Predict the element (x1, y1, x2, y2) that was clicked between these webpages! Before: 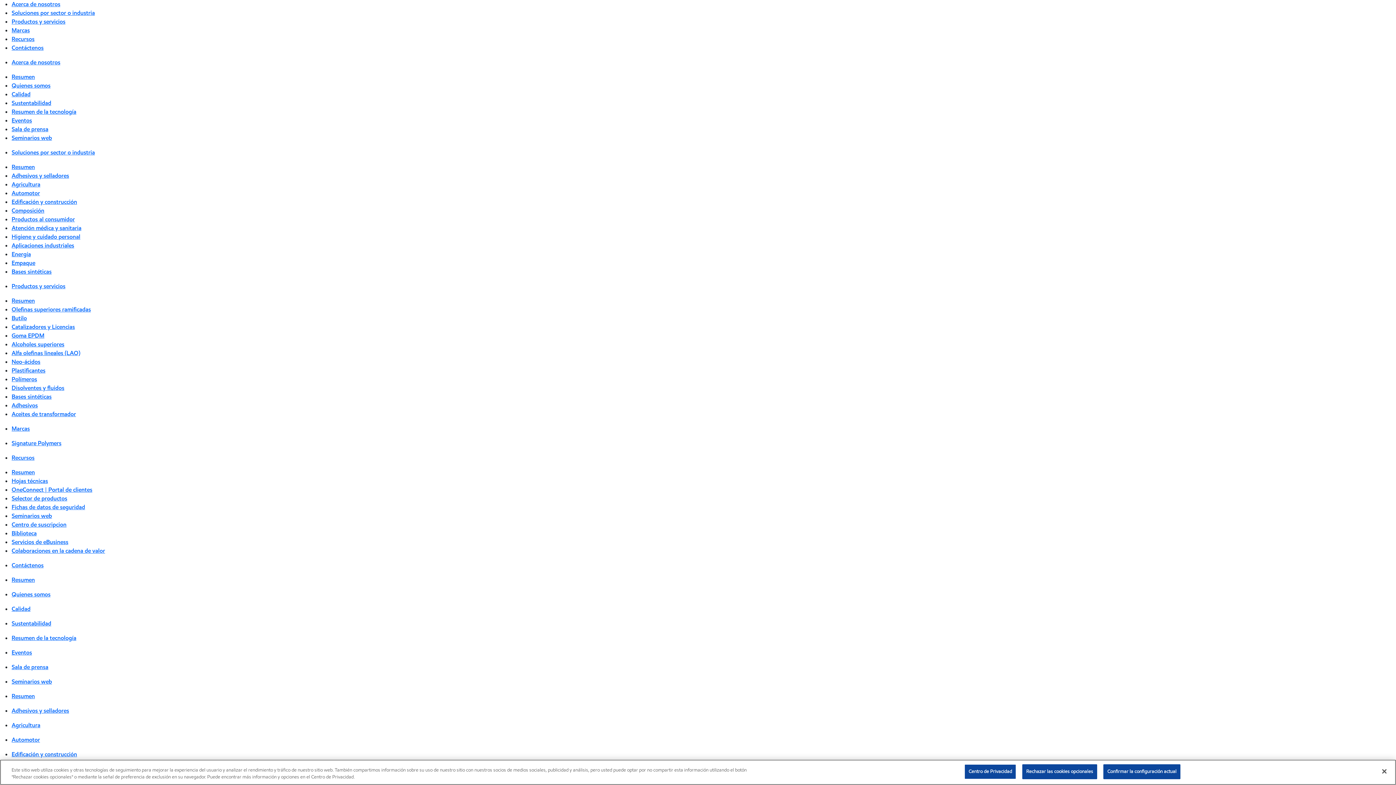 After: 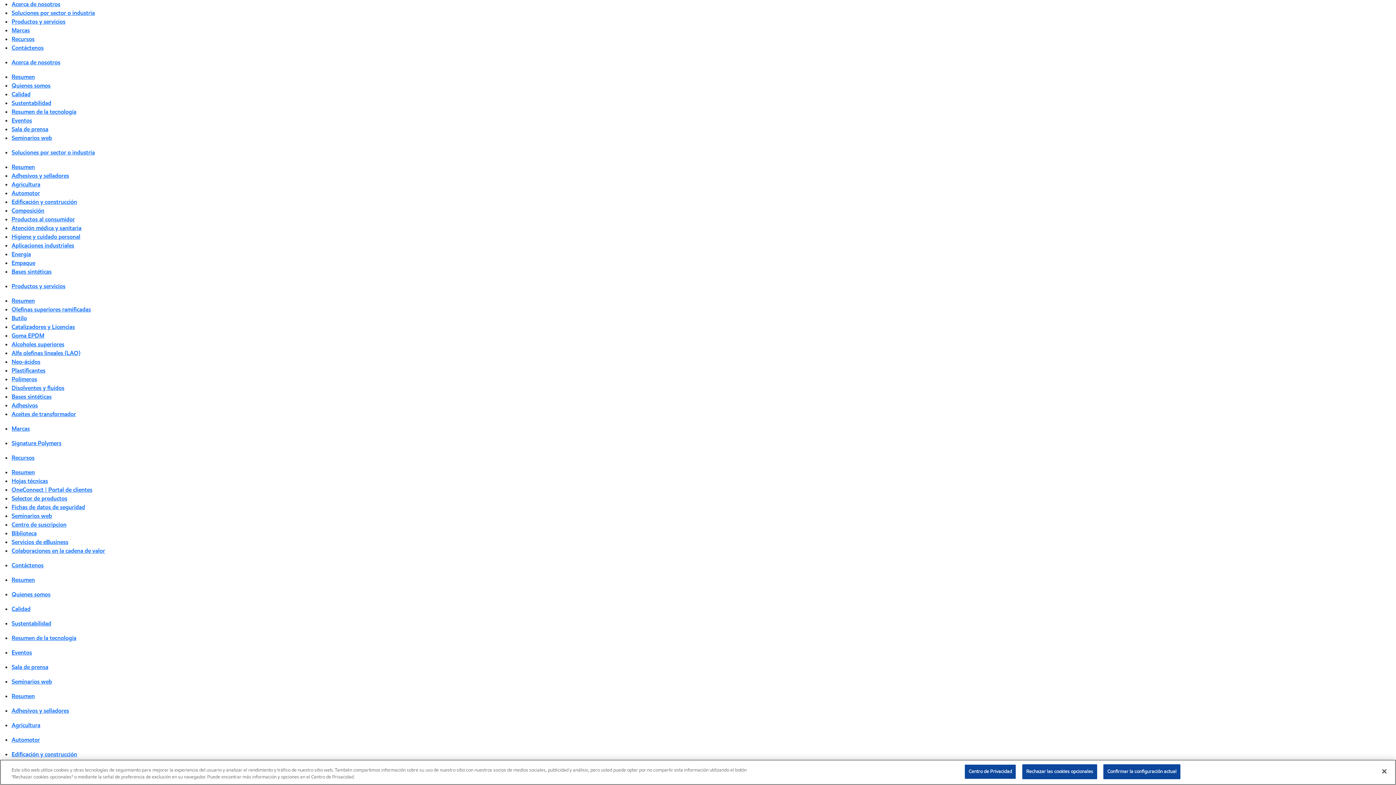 Action: bbox: (11, 134, 52, 141) label: Seminarios web